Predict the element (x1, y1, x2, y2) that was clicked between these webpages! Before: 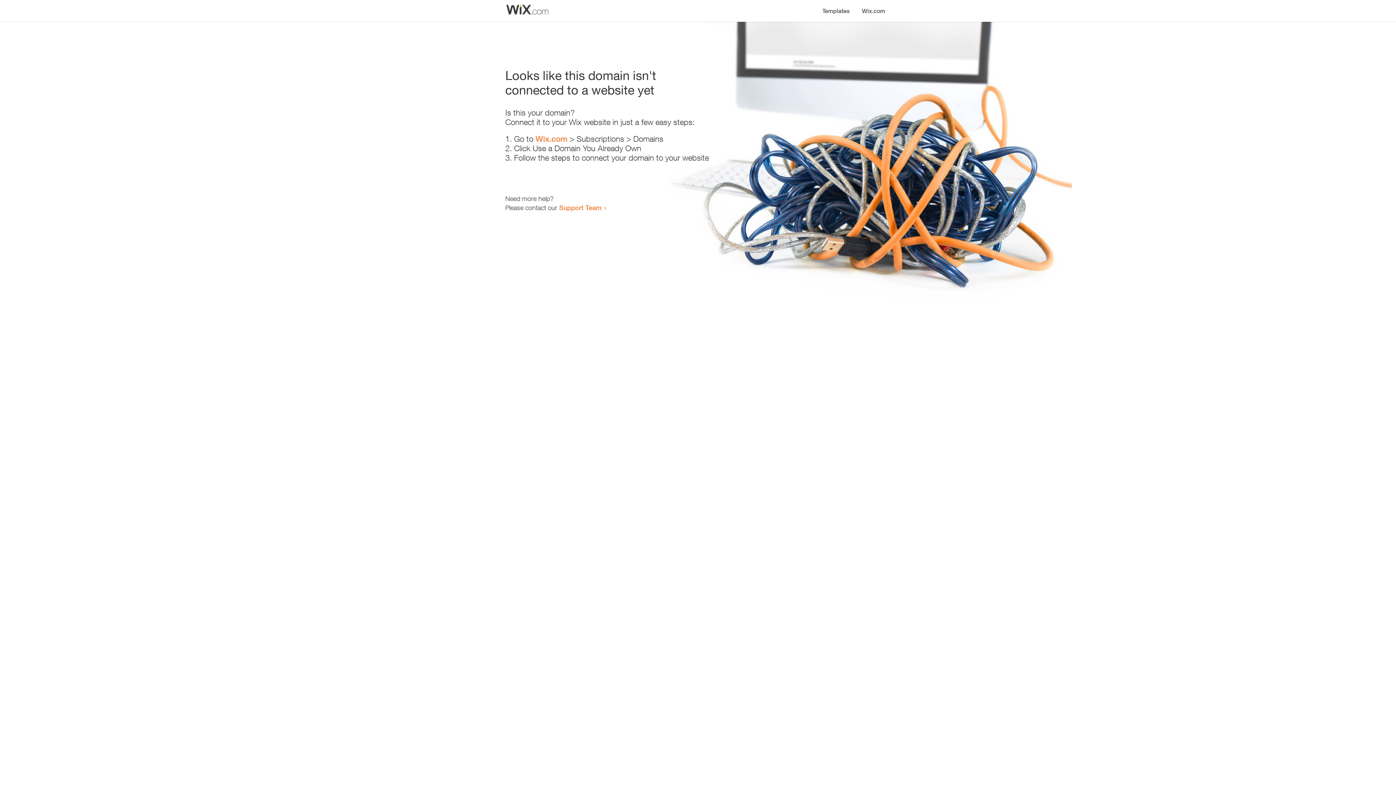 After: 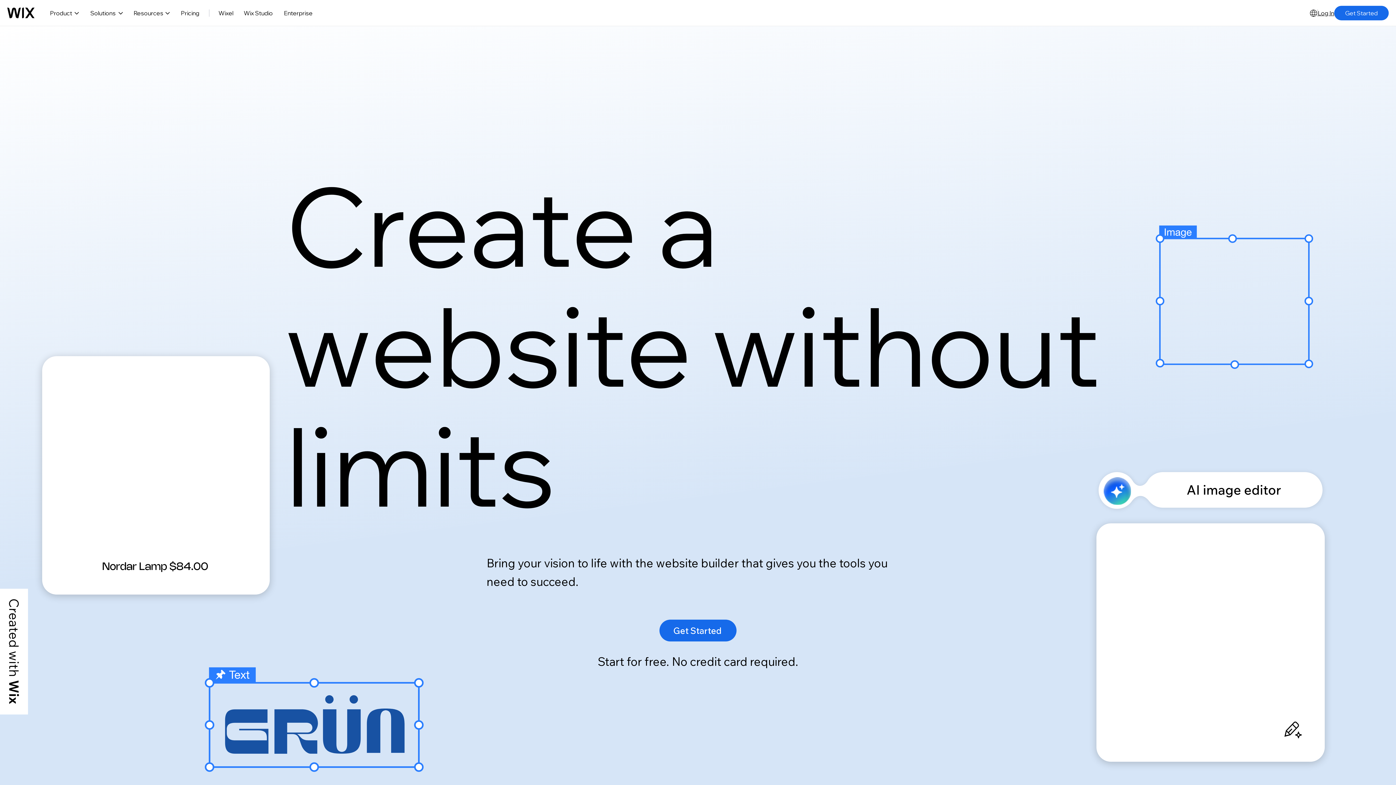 Action: label: Wix.com bbox: (856, 0, 890, 14)